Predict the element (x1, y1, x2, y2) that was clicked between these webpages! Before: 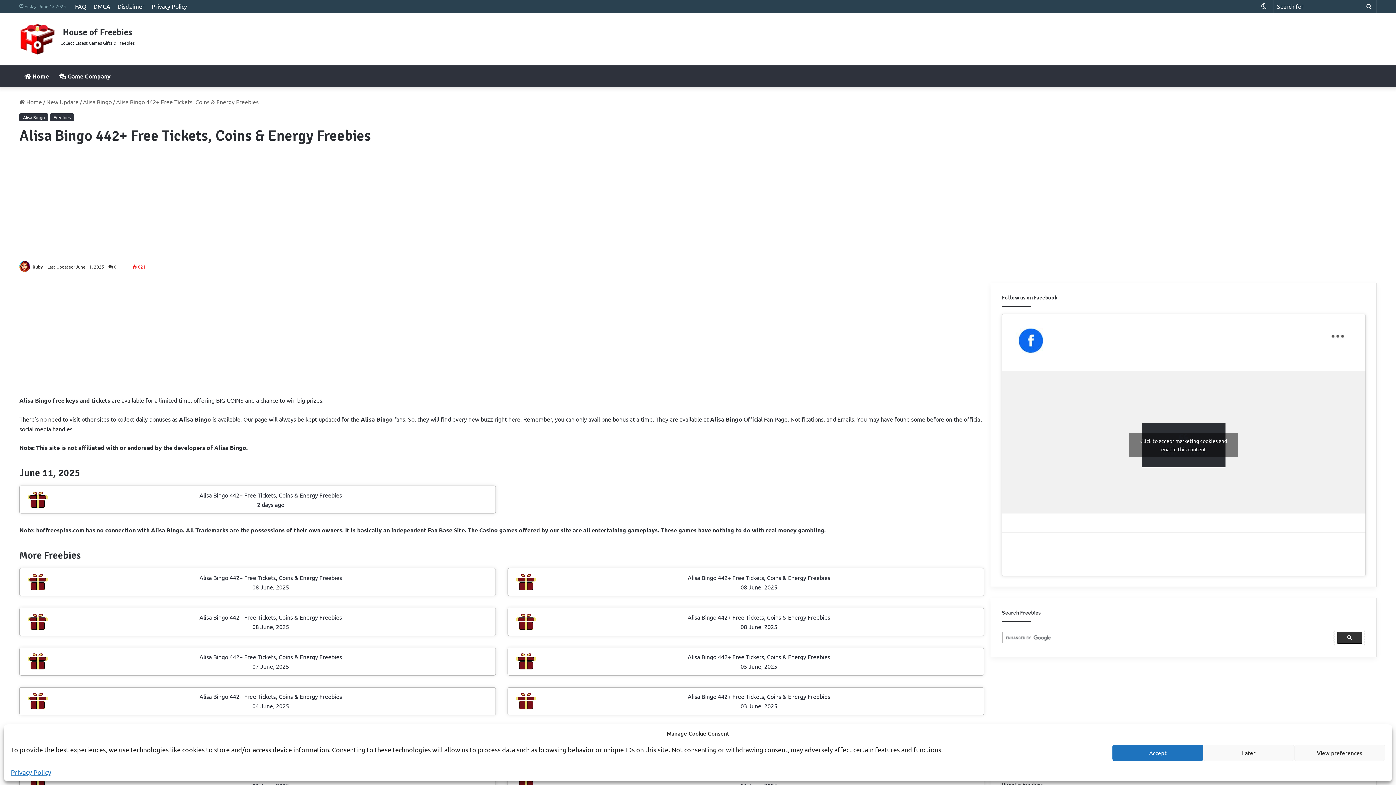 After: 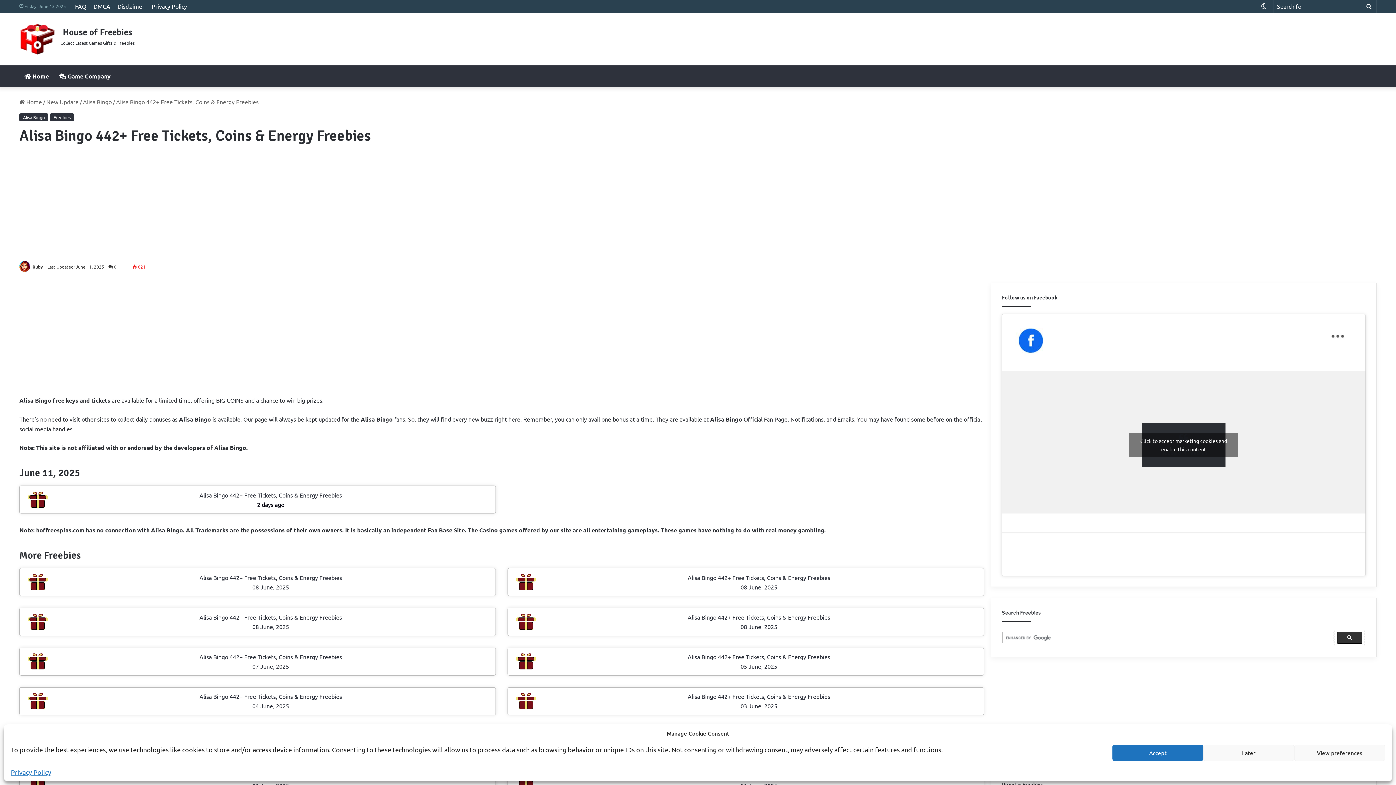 Action: bbox: (257, 501, 284, 508) label: Alisa Bingo 442+ Free Tickets, Coins & Energy Freebies